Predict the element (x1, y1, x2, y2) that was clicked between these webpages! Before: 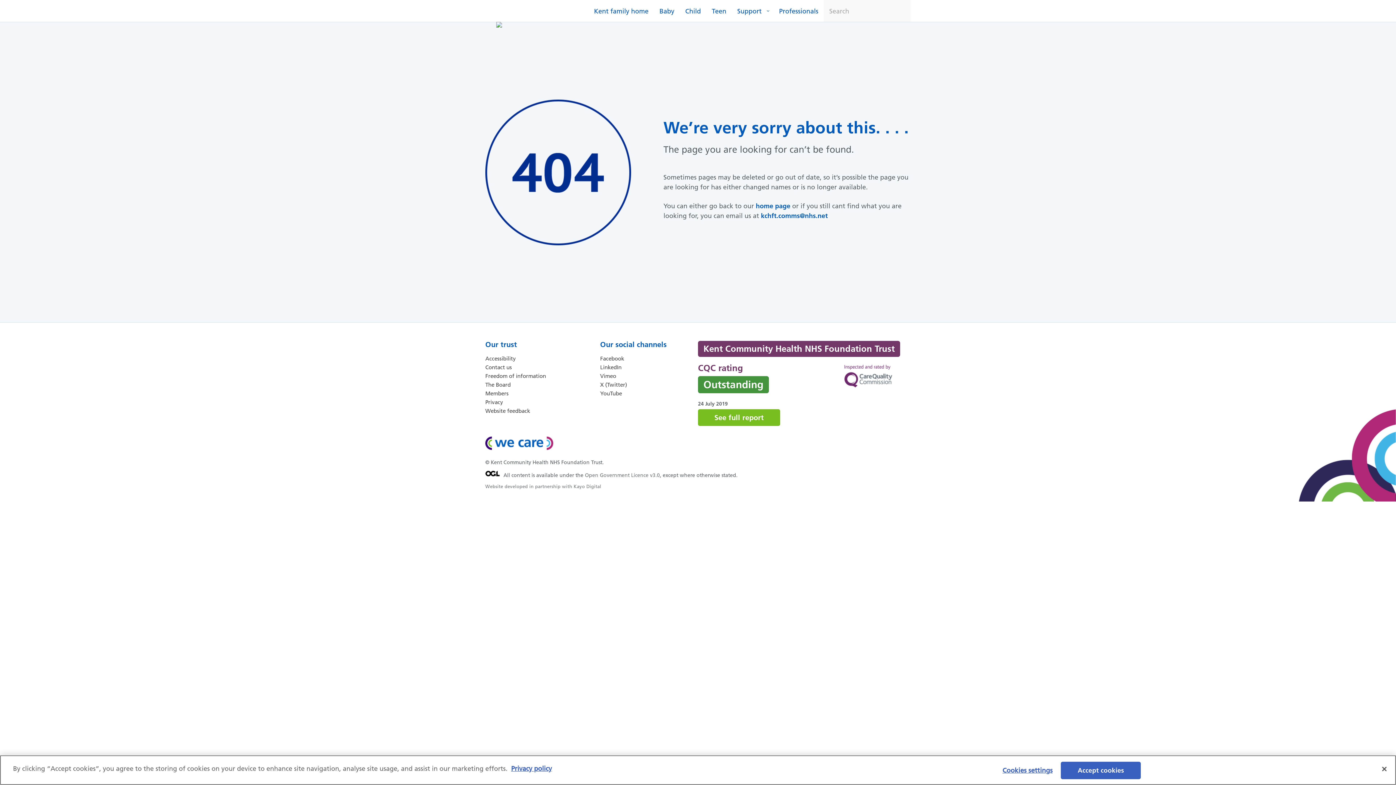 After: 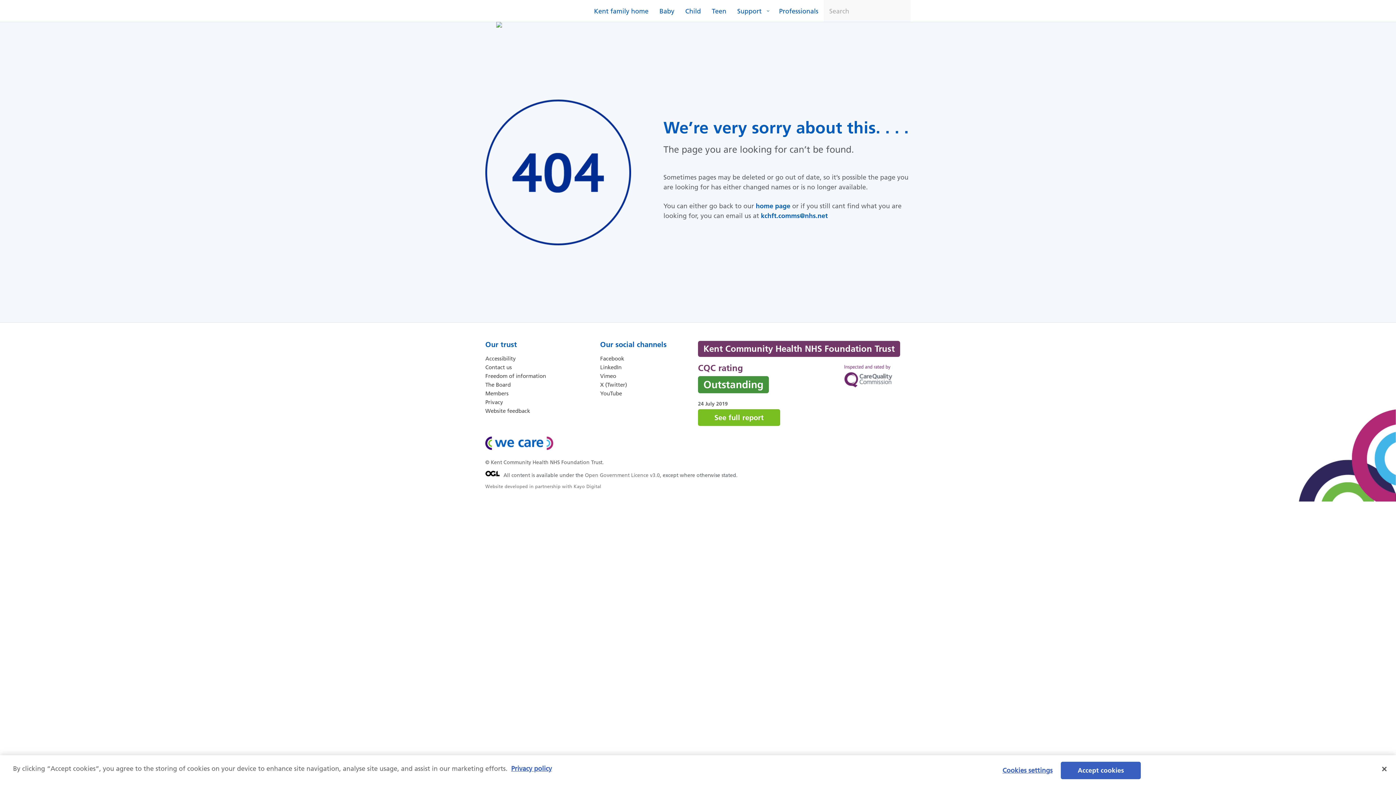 Action: bbox: (600, 355, 624, 362) label: Facebook